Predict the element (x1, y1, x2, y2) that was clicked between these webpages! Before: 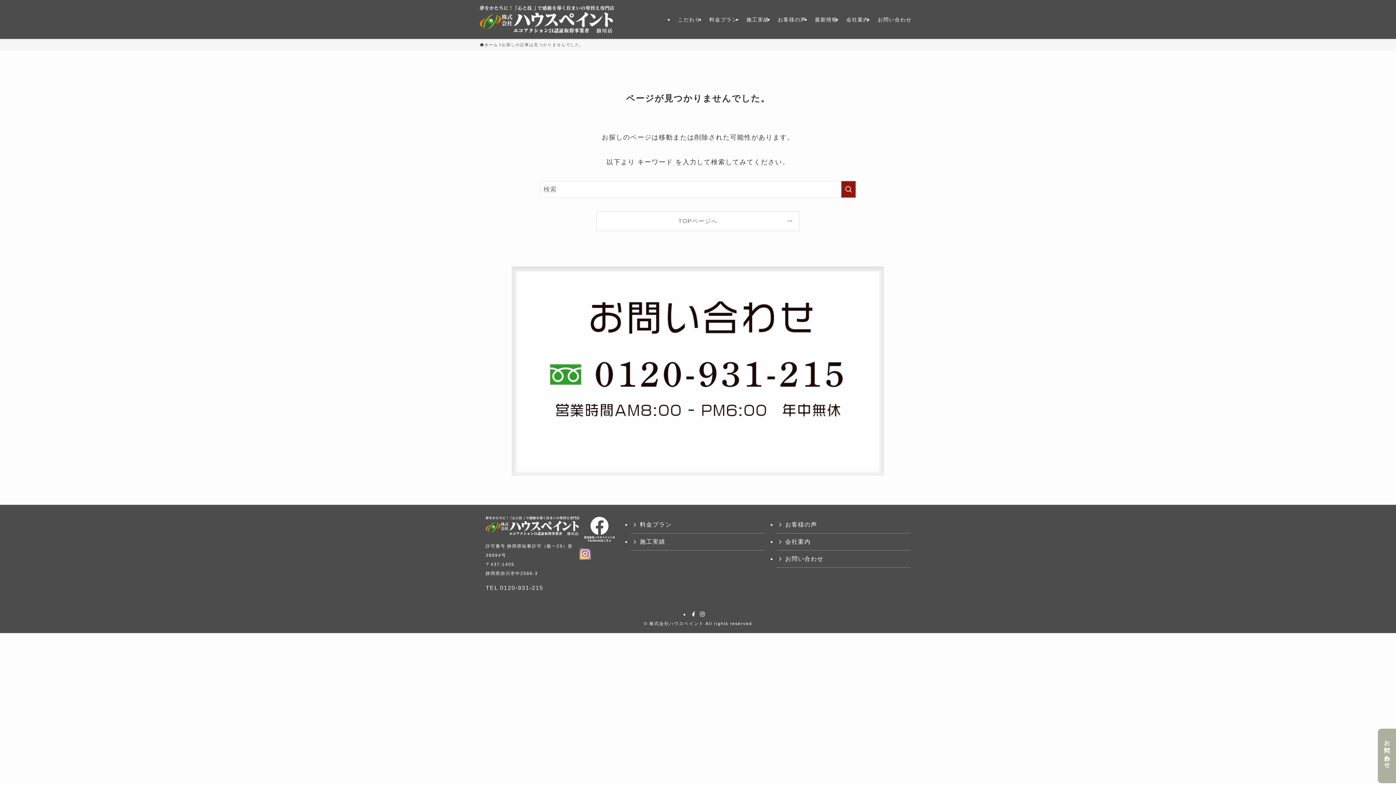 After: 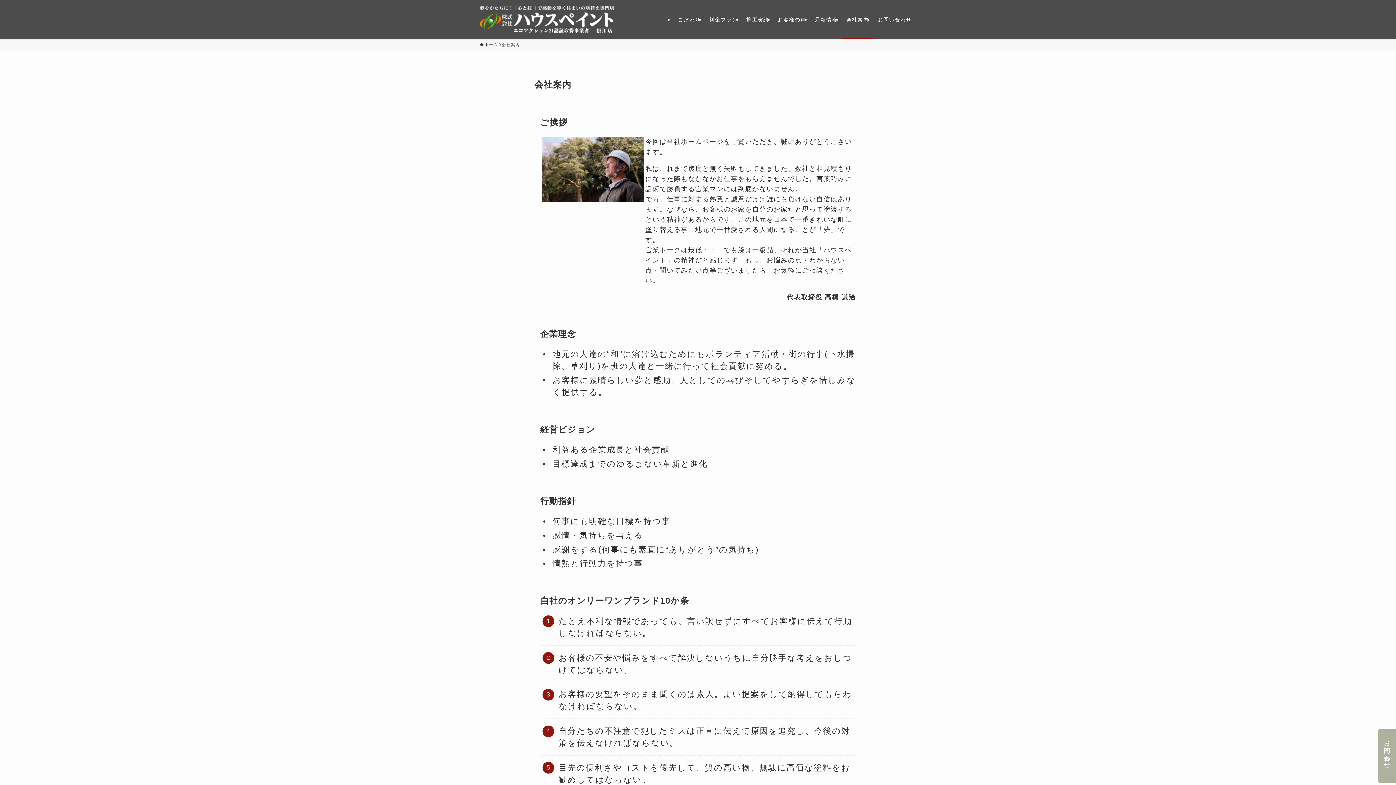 Action: label: 会社案内 bbox: (776, 533, 910, 550)